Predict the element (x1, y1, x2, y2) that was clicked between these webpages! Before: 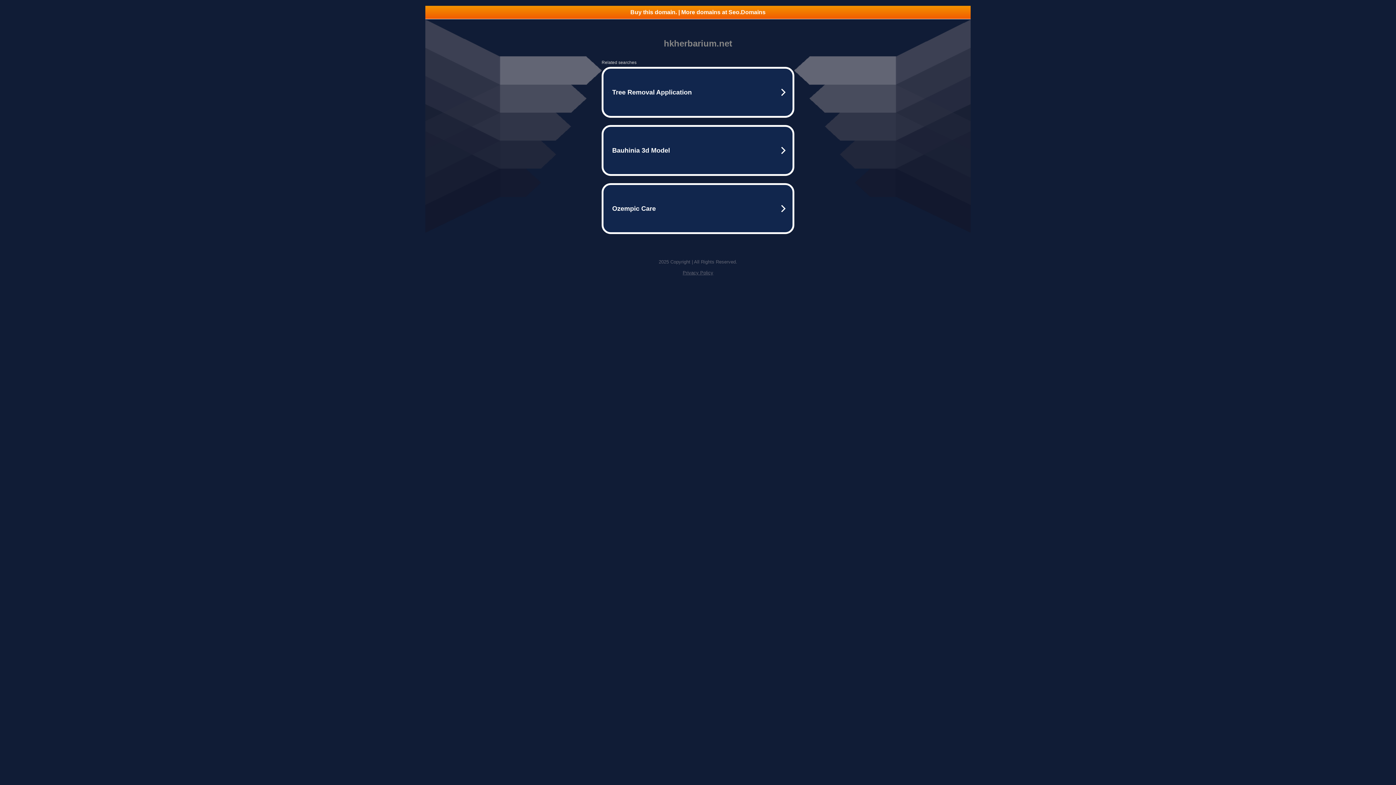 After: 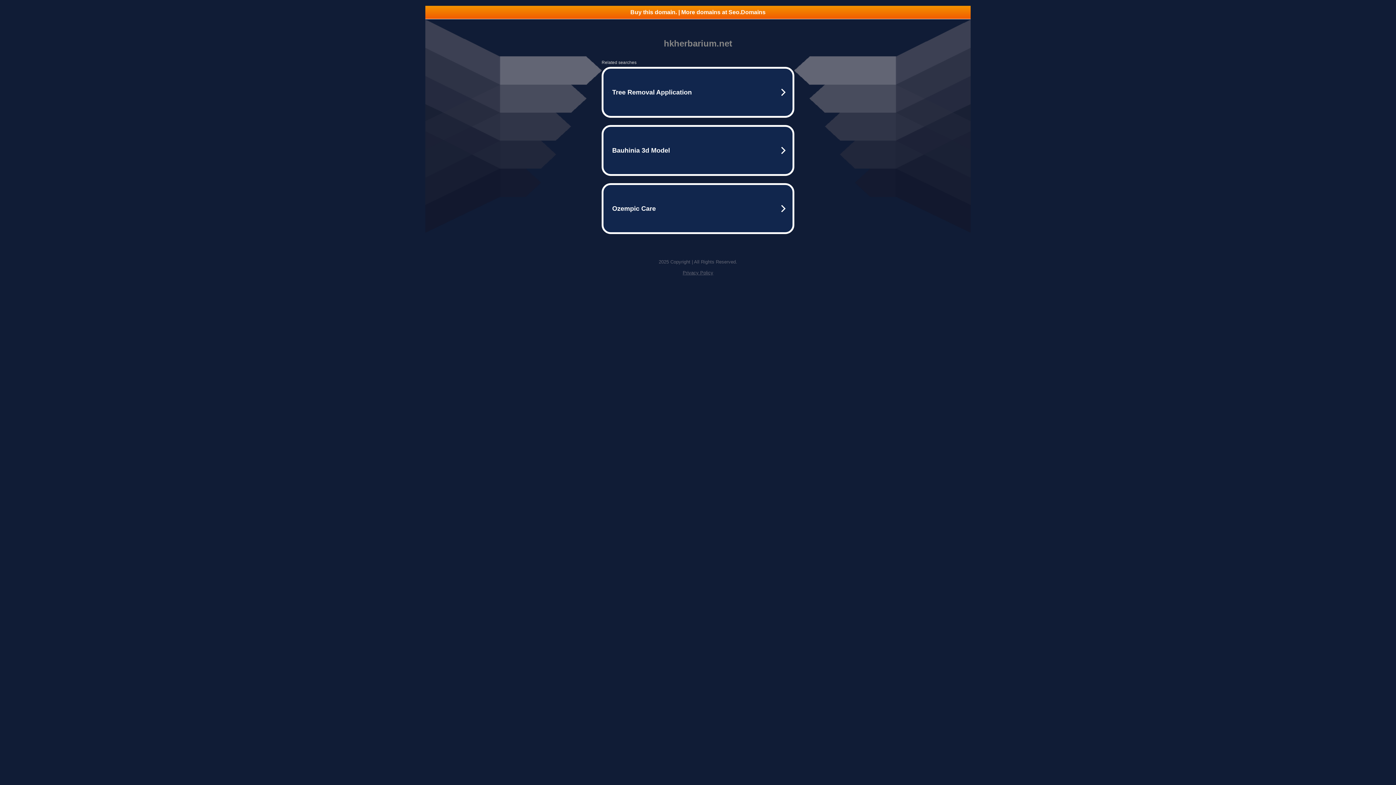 Action: label: Buy this domain. | More domains at Seo.Domains bbox: (425, 5, 970, 18)